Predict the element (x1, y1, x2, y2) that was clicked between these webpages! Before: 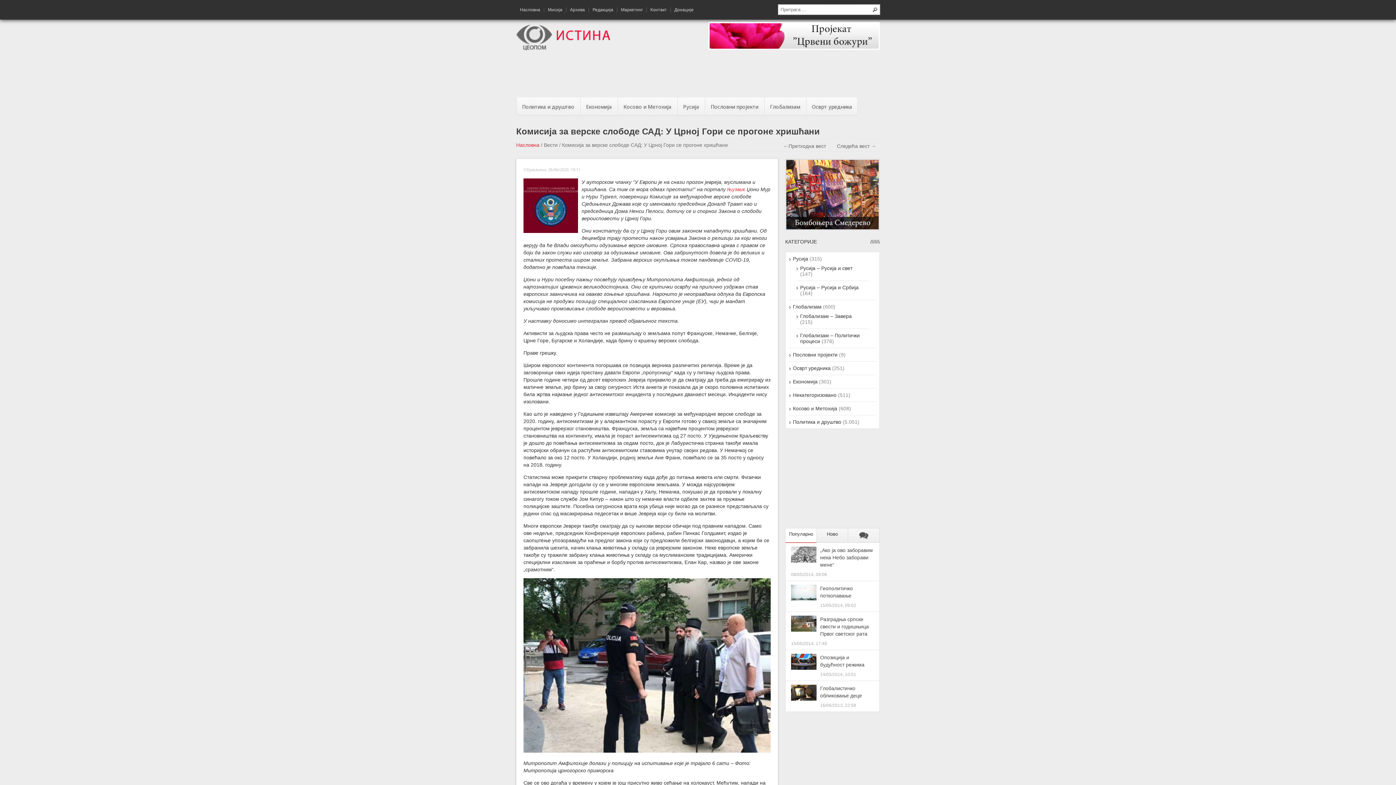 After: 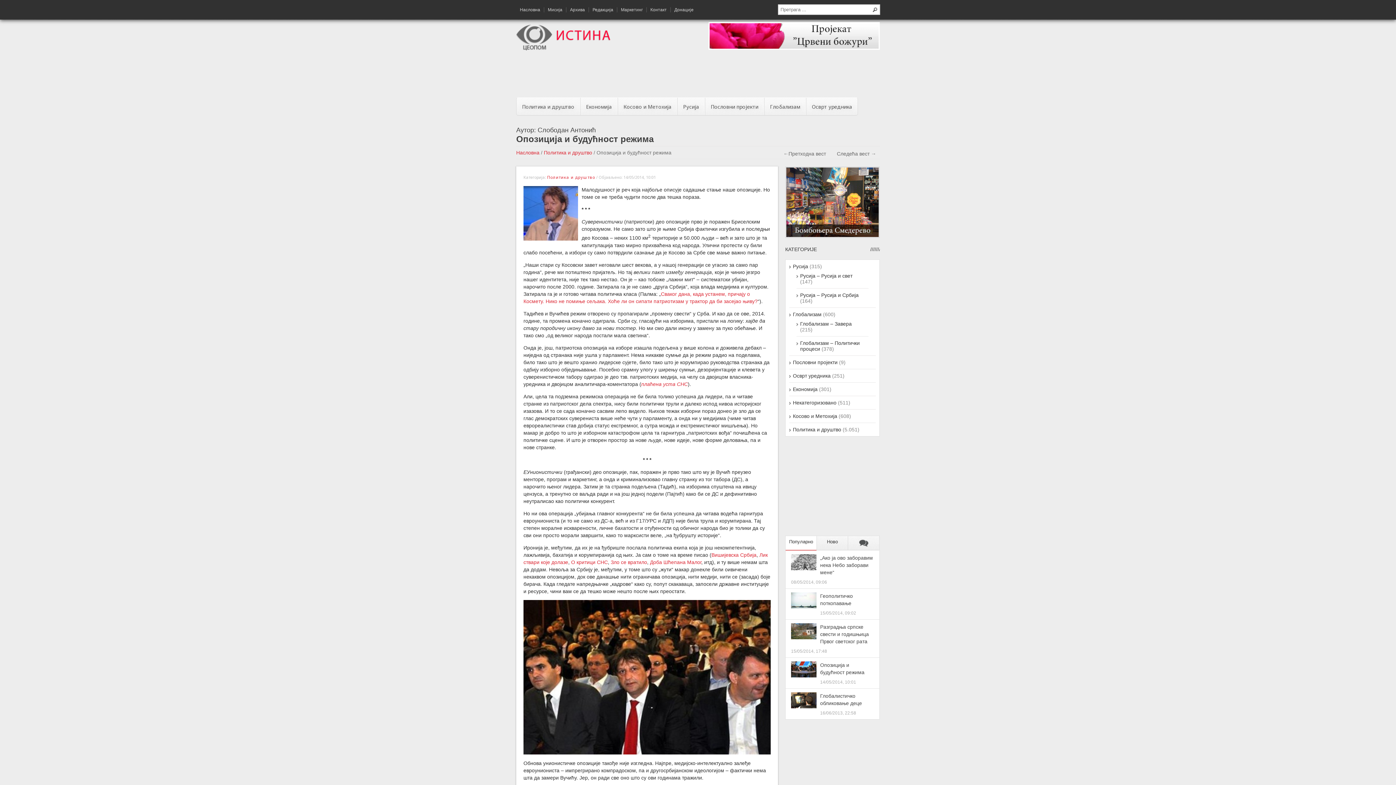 Action: bbox: (791, 665, 816, 671)